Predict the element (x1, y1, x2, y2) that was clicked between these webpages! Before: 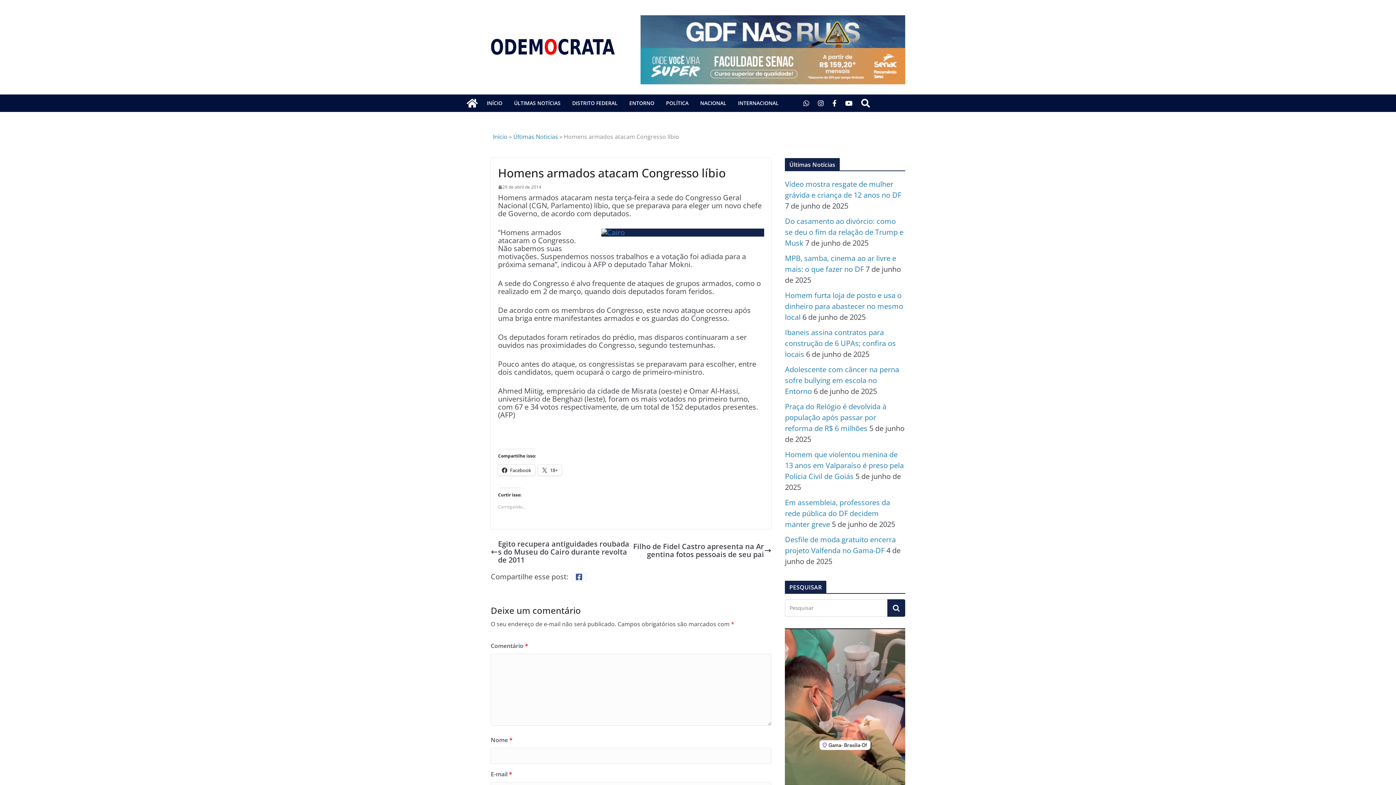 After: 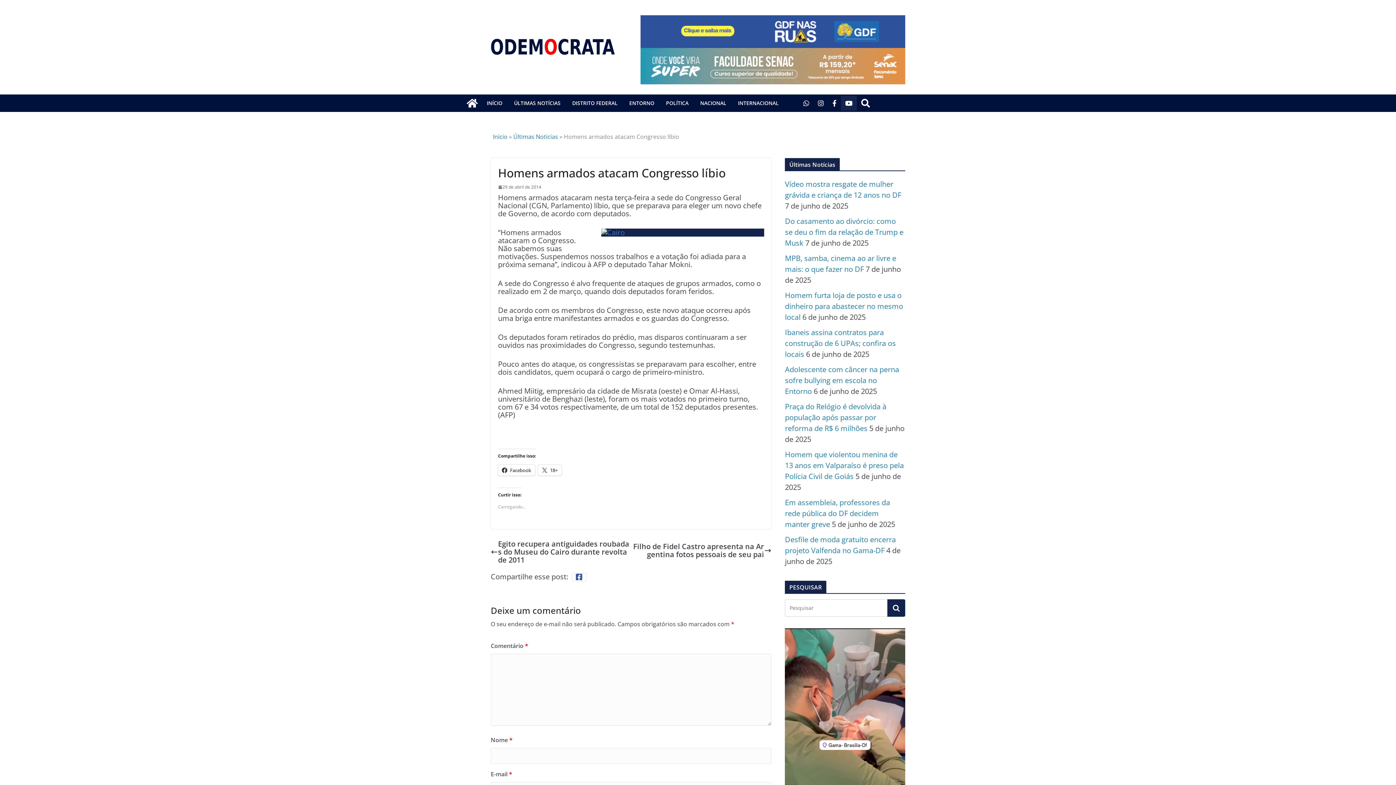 Action: bbox: (845, 100, 852, 106)